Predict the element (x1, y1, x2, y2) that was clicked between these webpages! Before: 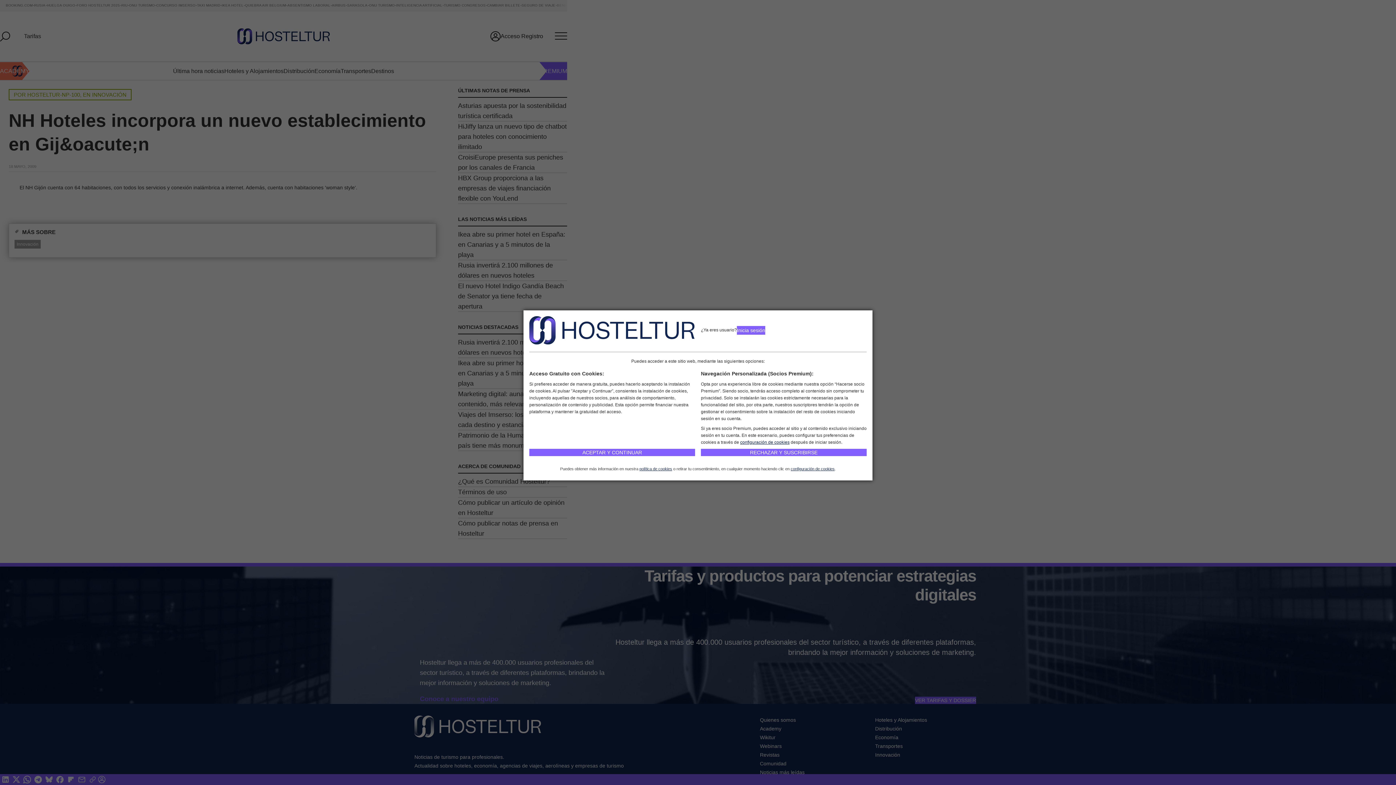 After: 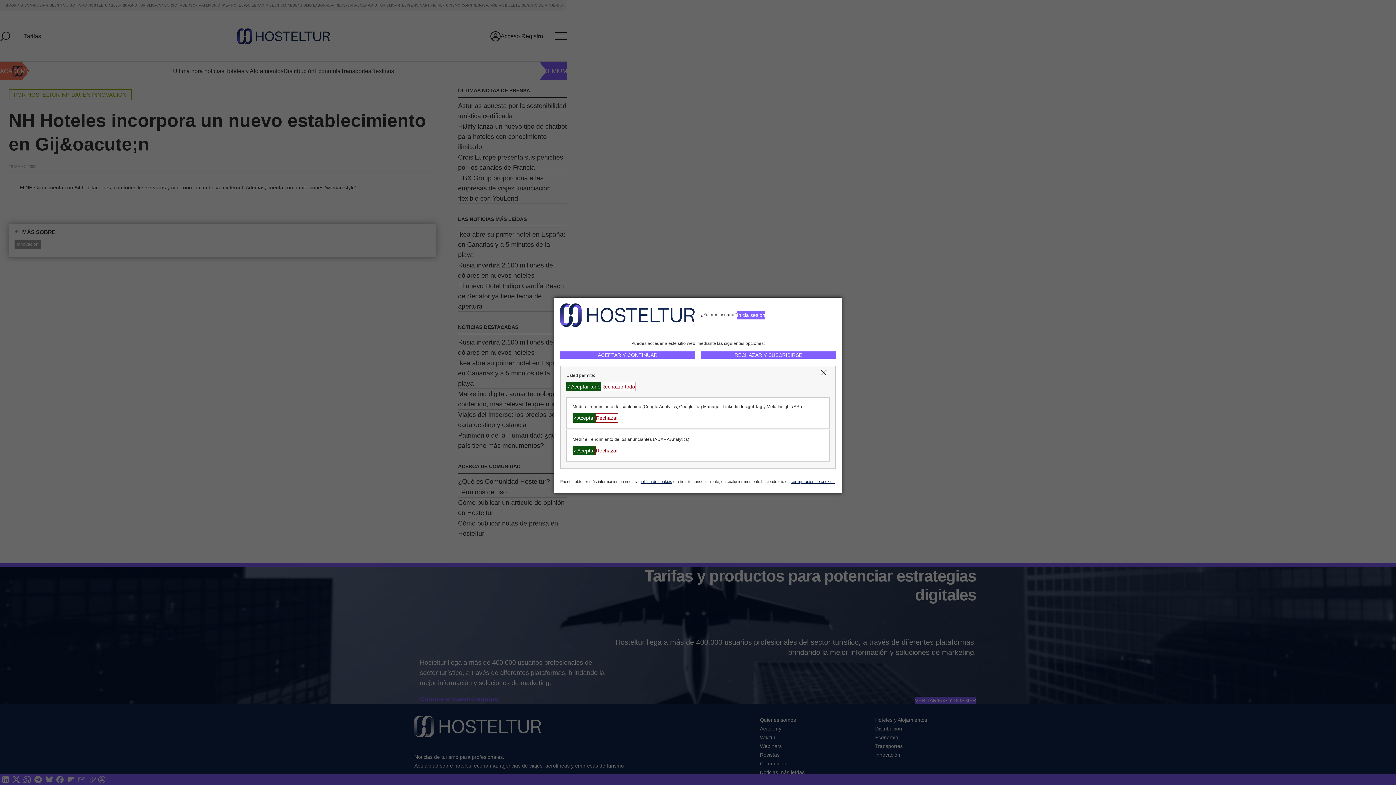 Action: bbox: (740, 440, 789, 445) label: configuración de cookies